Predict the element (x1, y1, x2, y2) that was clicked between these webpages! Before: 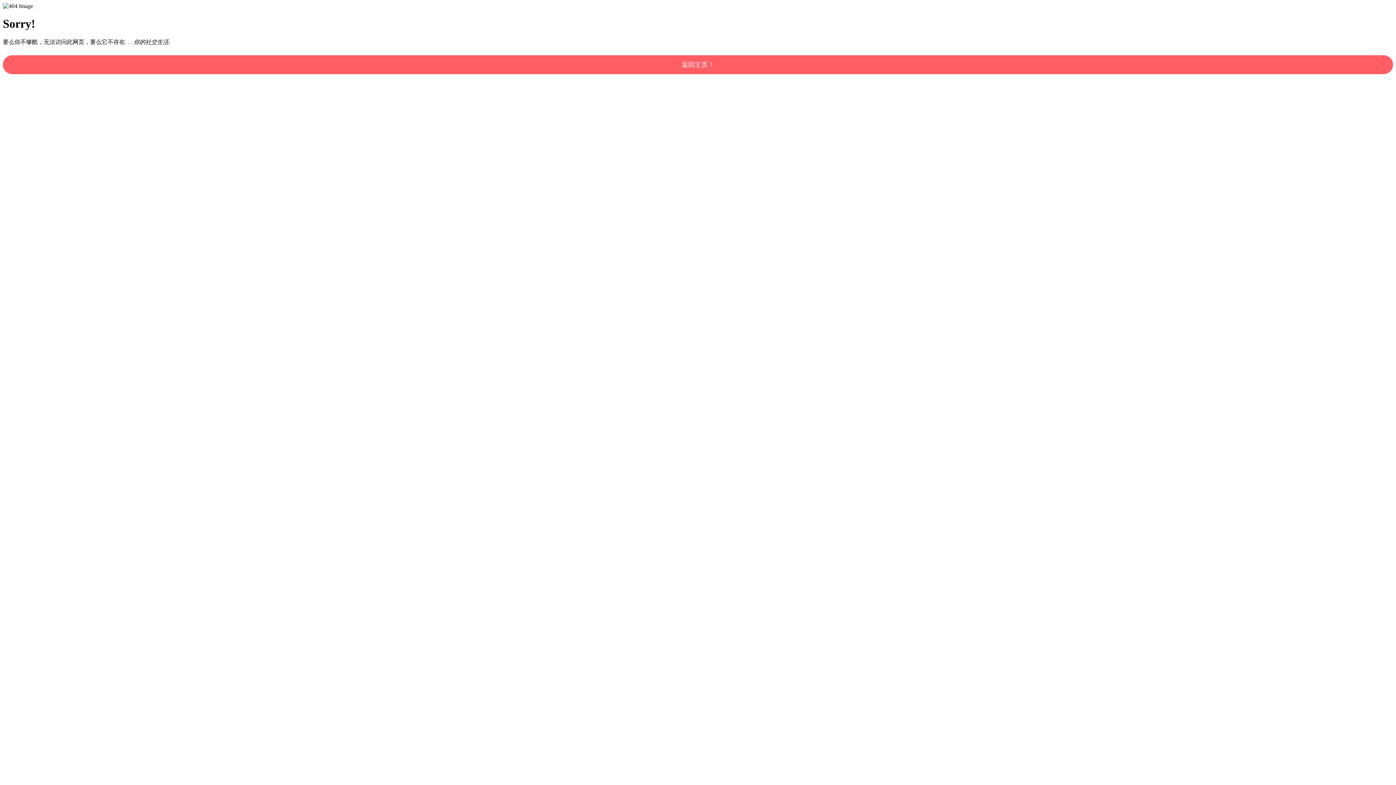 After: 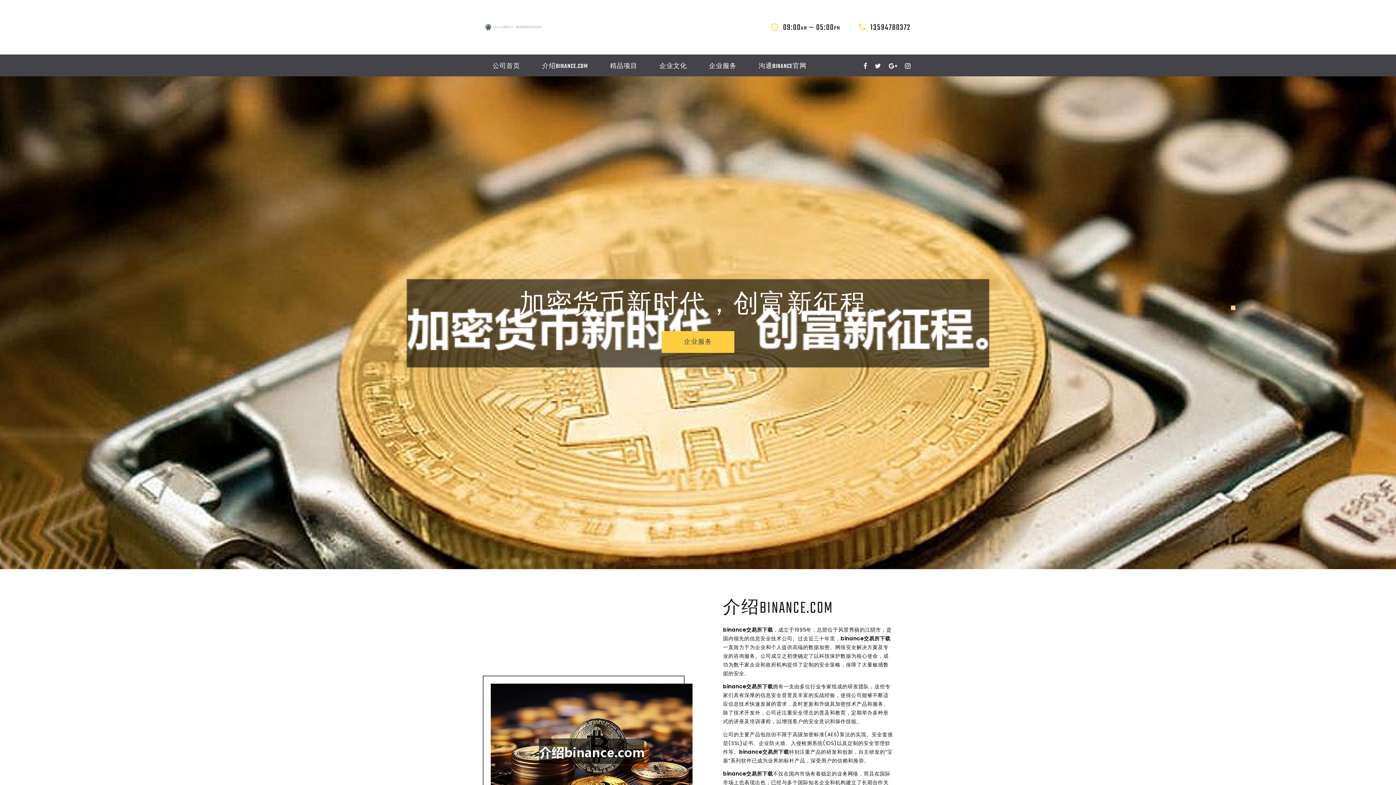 Action: label: 返回主页！ bbox: (2, 55, 1393, 74)